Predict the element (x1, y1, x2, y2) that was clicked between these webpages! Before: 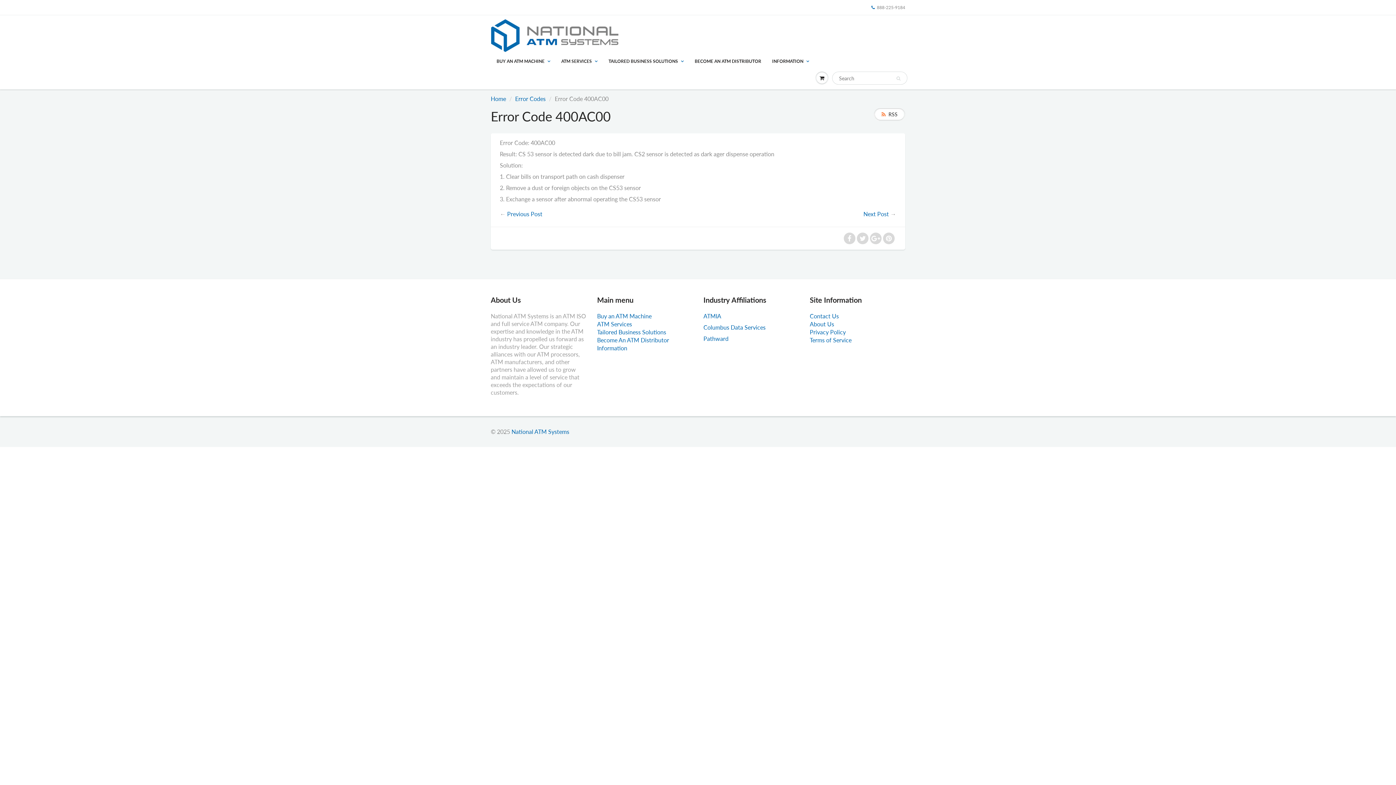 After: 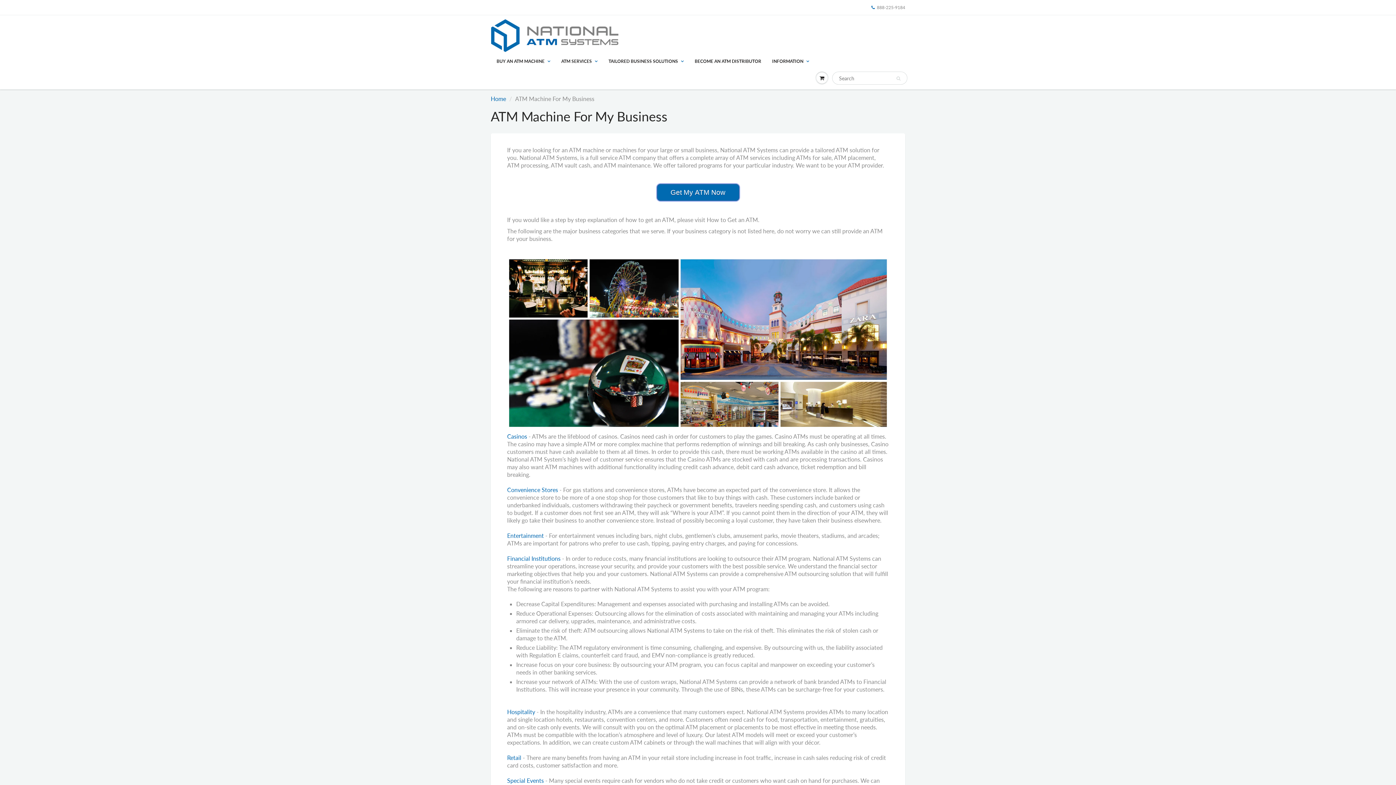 Action: label: TAILORED BUSINESS SOLUTIONS bbox: (603, 55, 689, 67)